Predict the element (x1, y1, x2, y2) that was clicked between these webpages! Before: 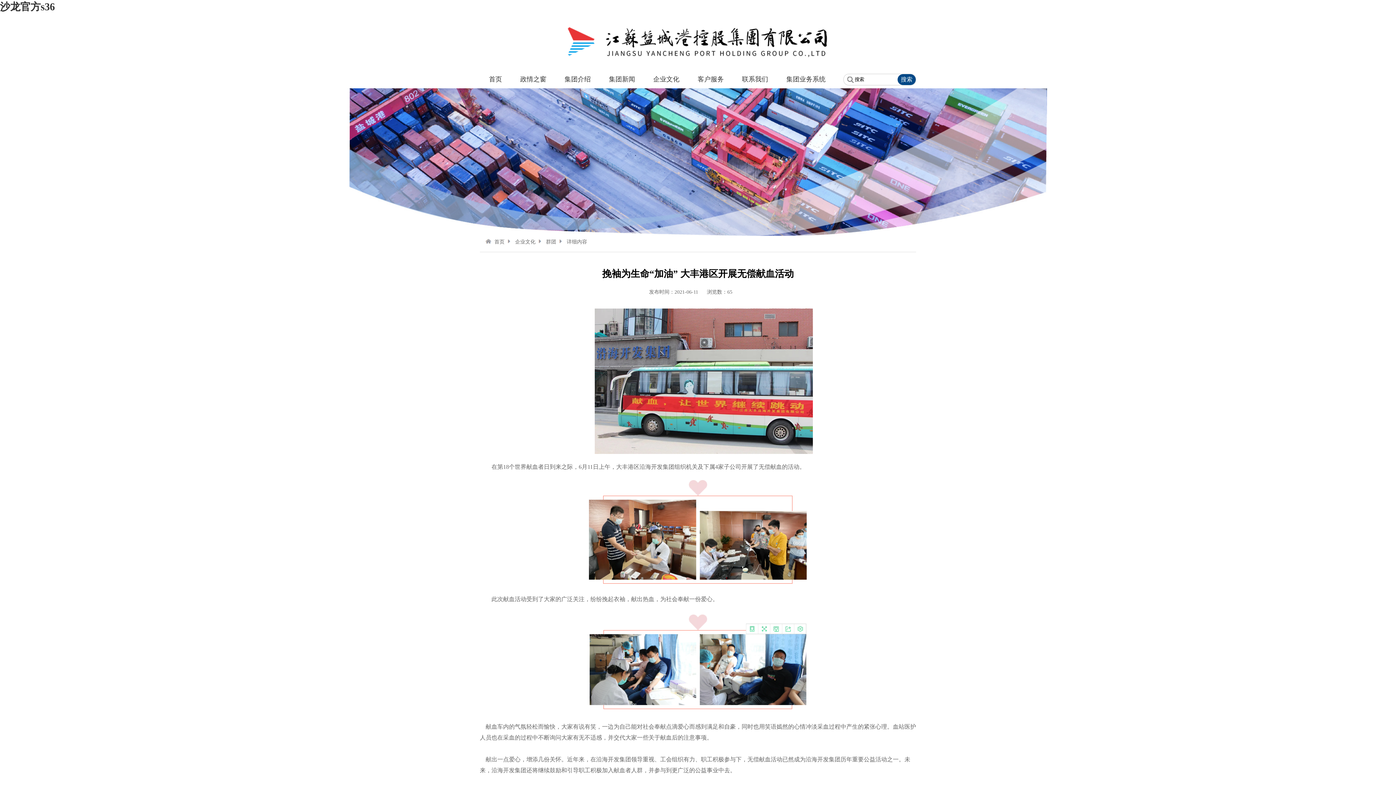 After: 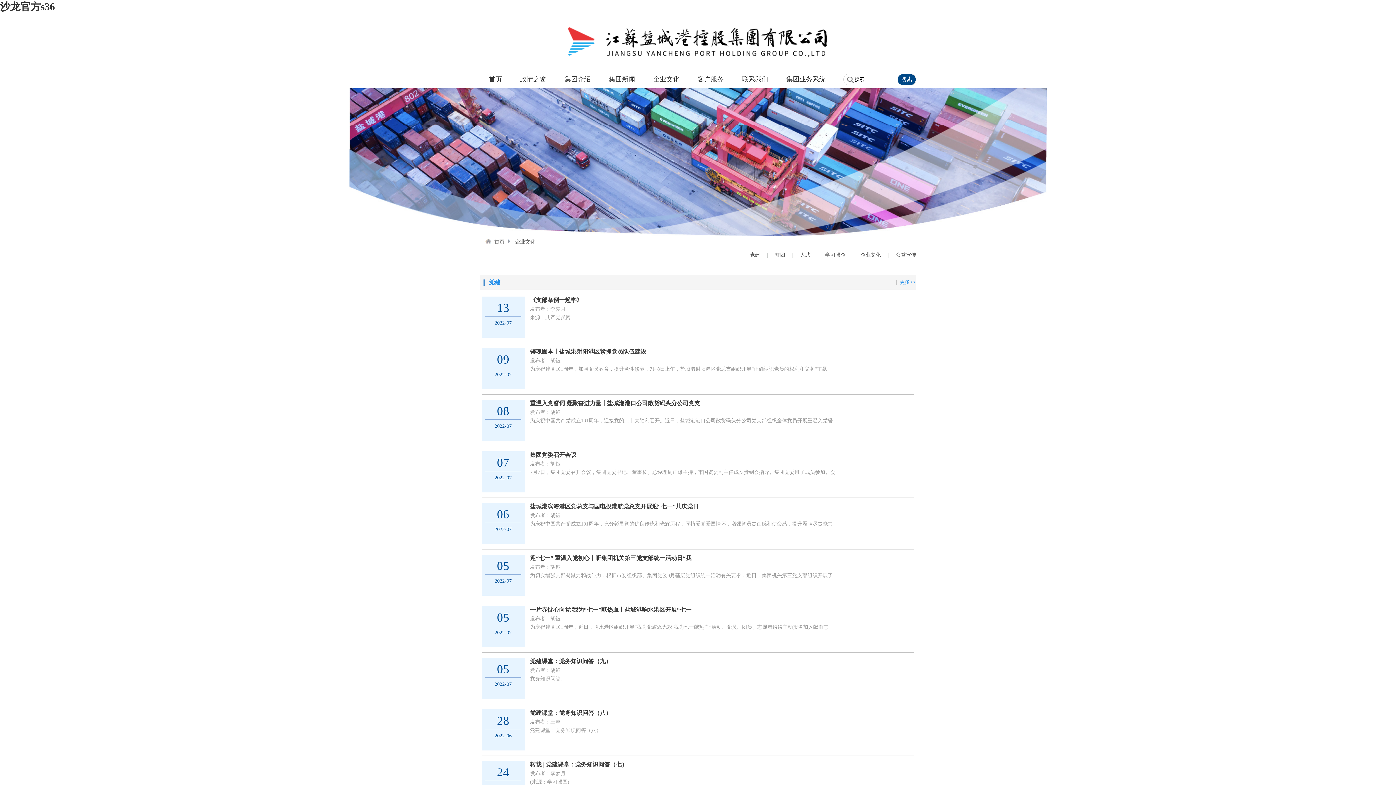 Action: label: 企业文化 bbox: (506, 239, 535, 244)